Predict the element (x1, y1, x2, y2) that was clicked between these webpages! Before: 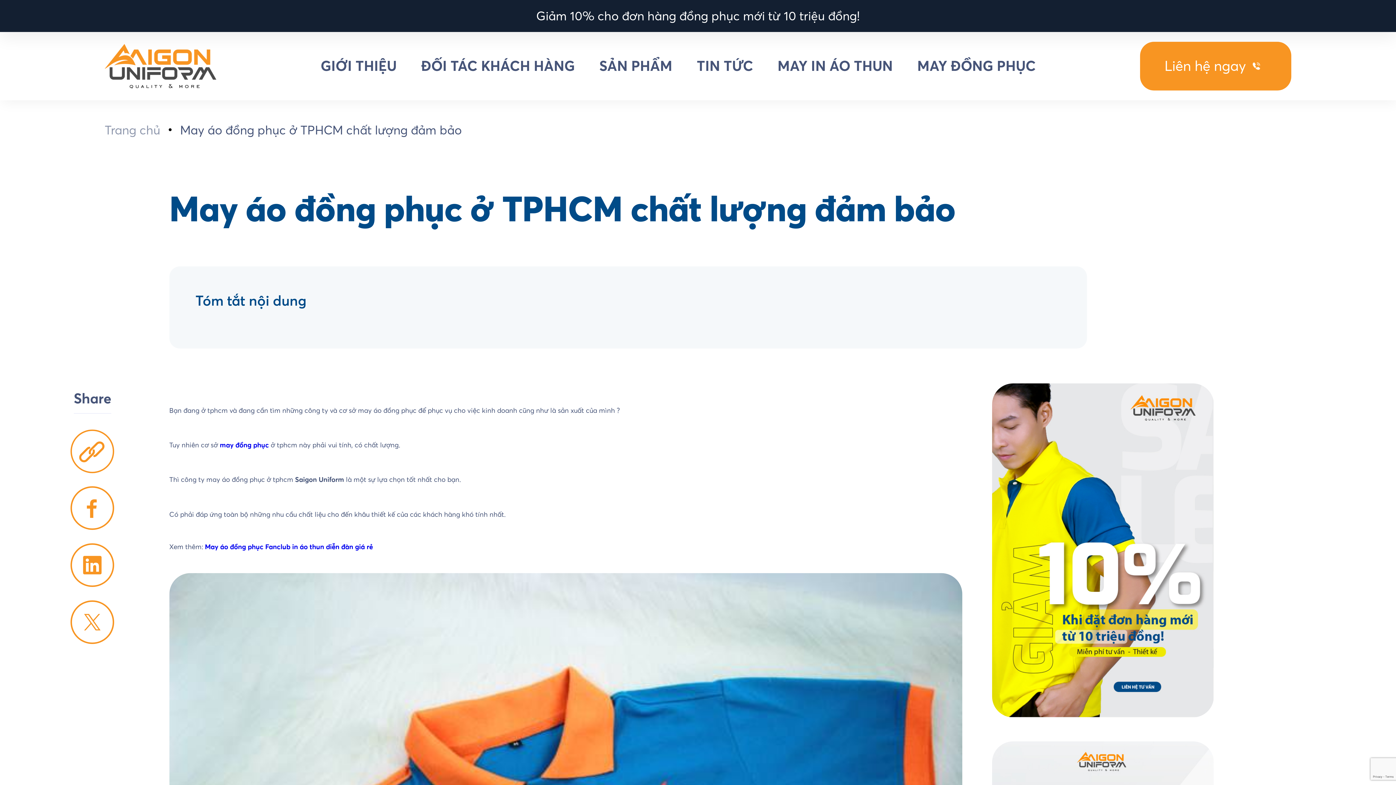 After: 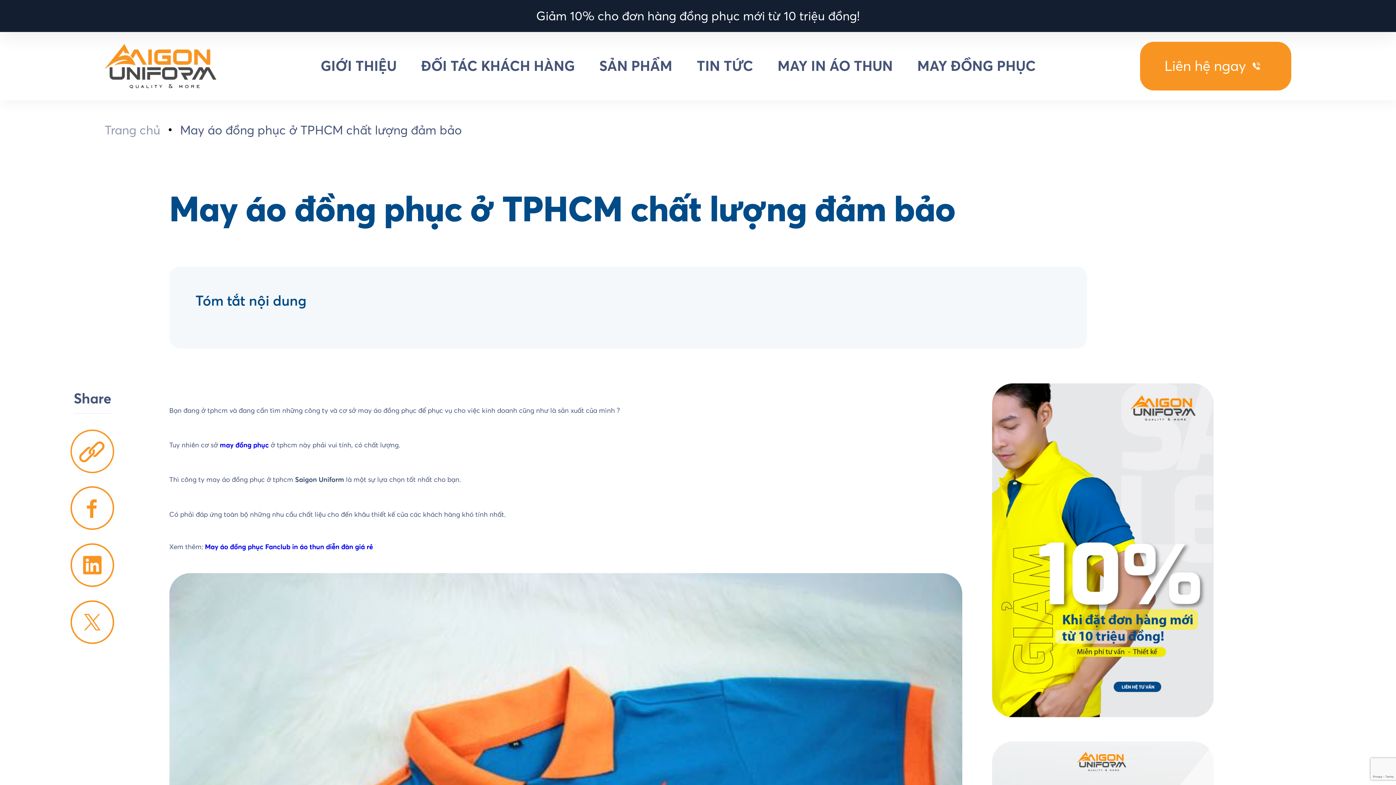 Action: label: Liên hệ ngay bbox: (1140, 57, 1291, 74)